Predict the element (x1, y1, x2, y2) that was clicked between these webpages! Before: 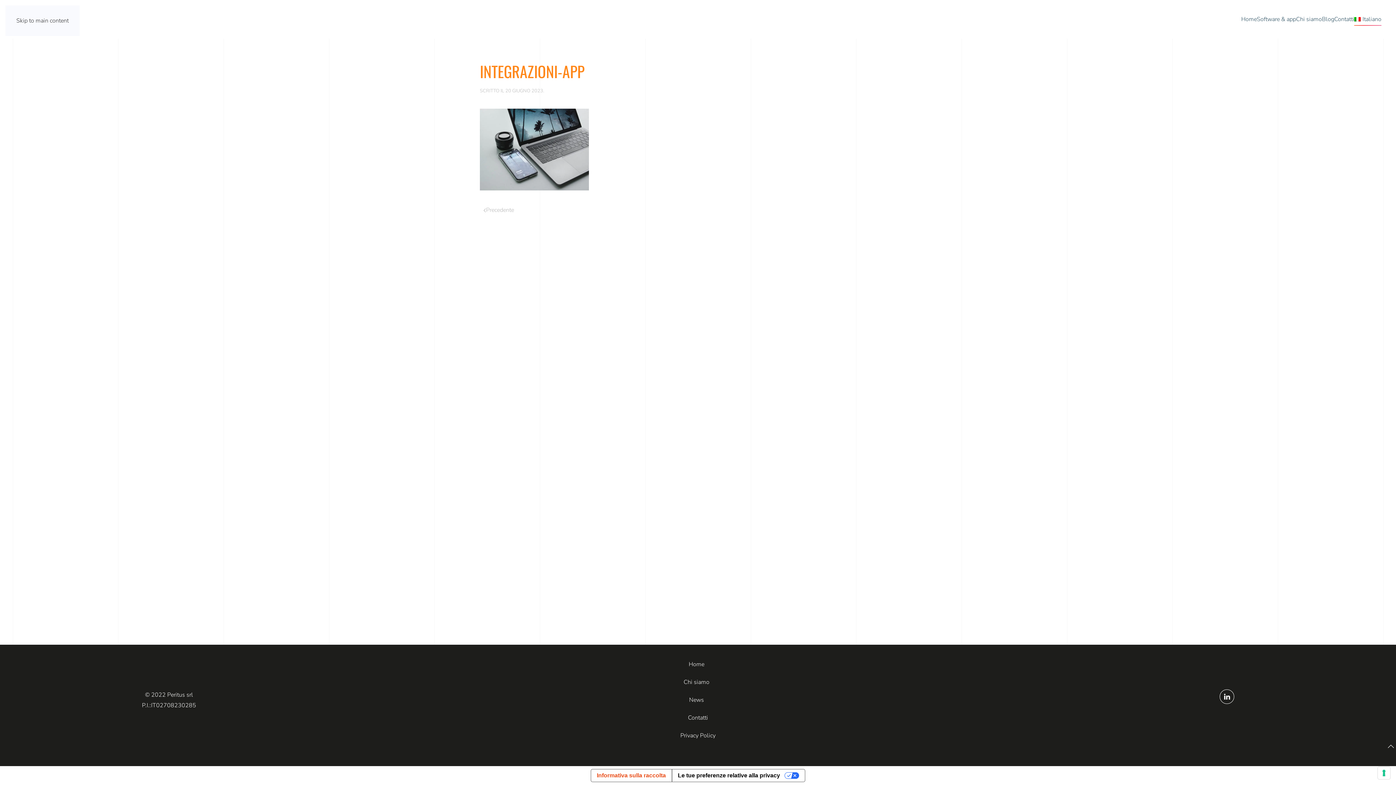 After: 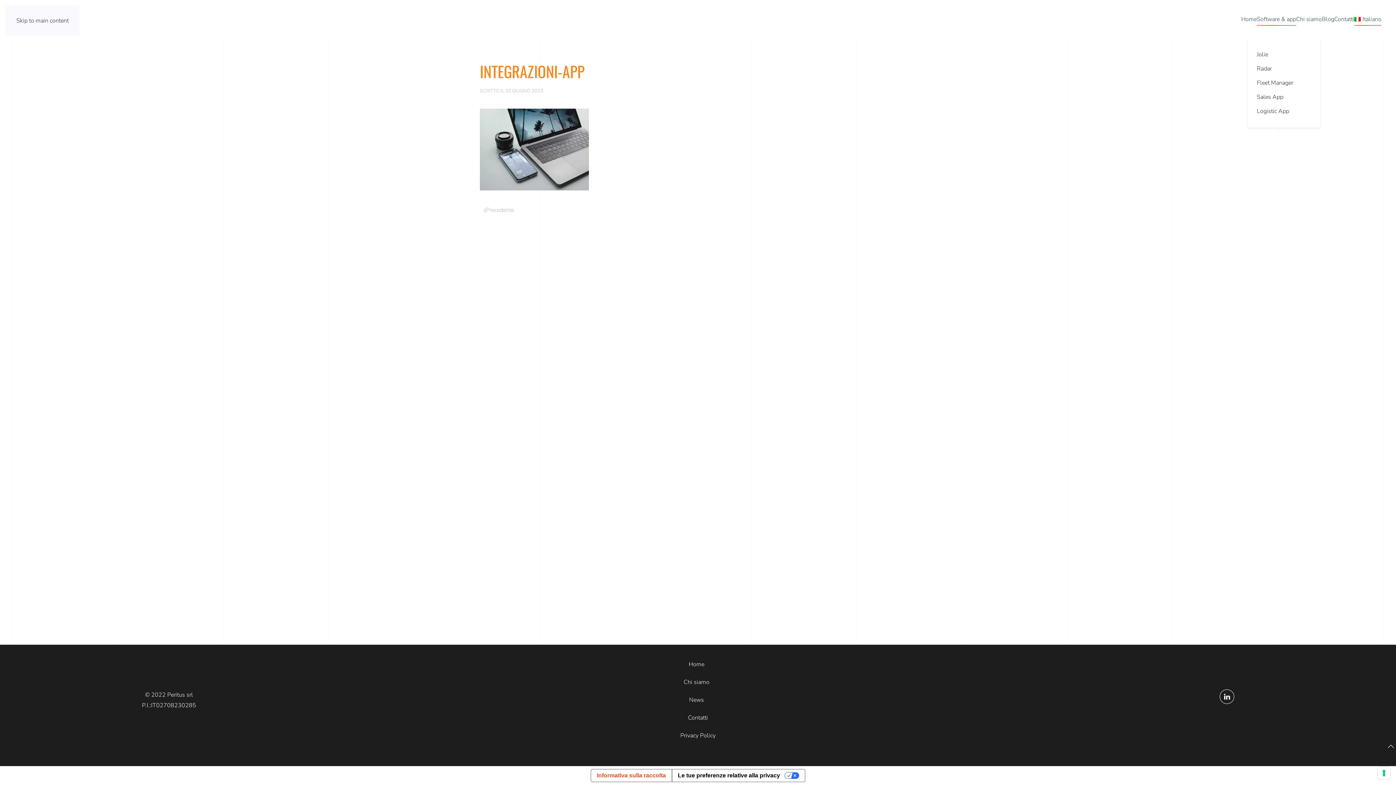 Action: bbox: (1257, 0, 1296, 38) label: Software & app